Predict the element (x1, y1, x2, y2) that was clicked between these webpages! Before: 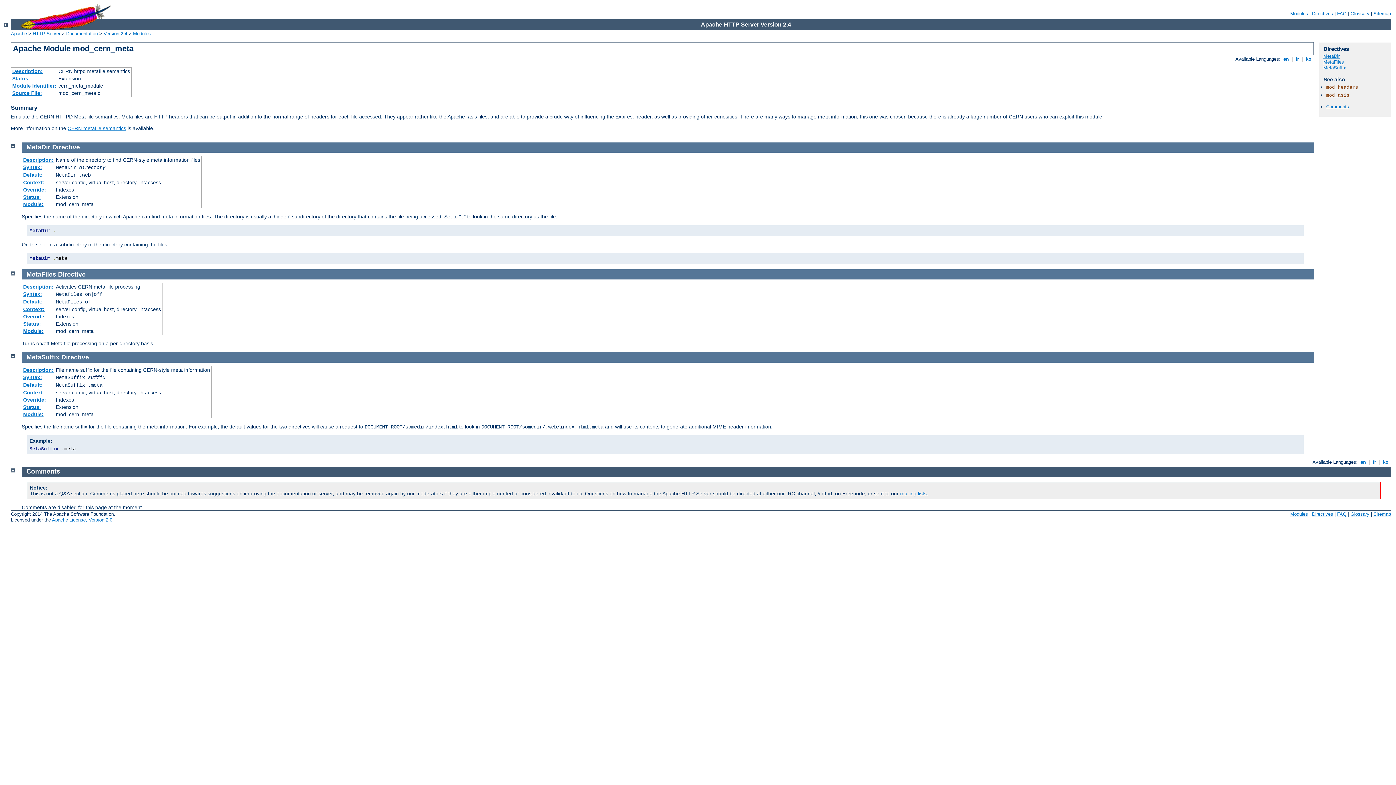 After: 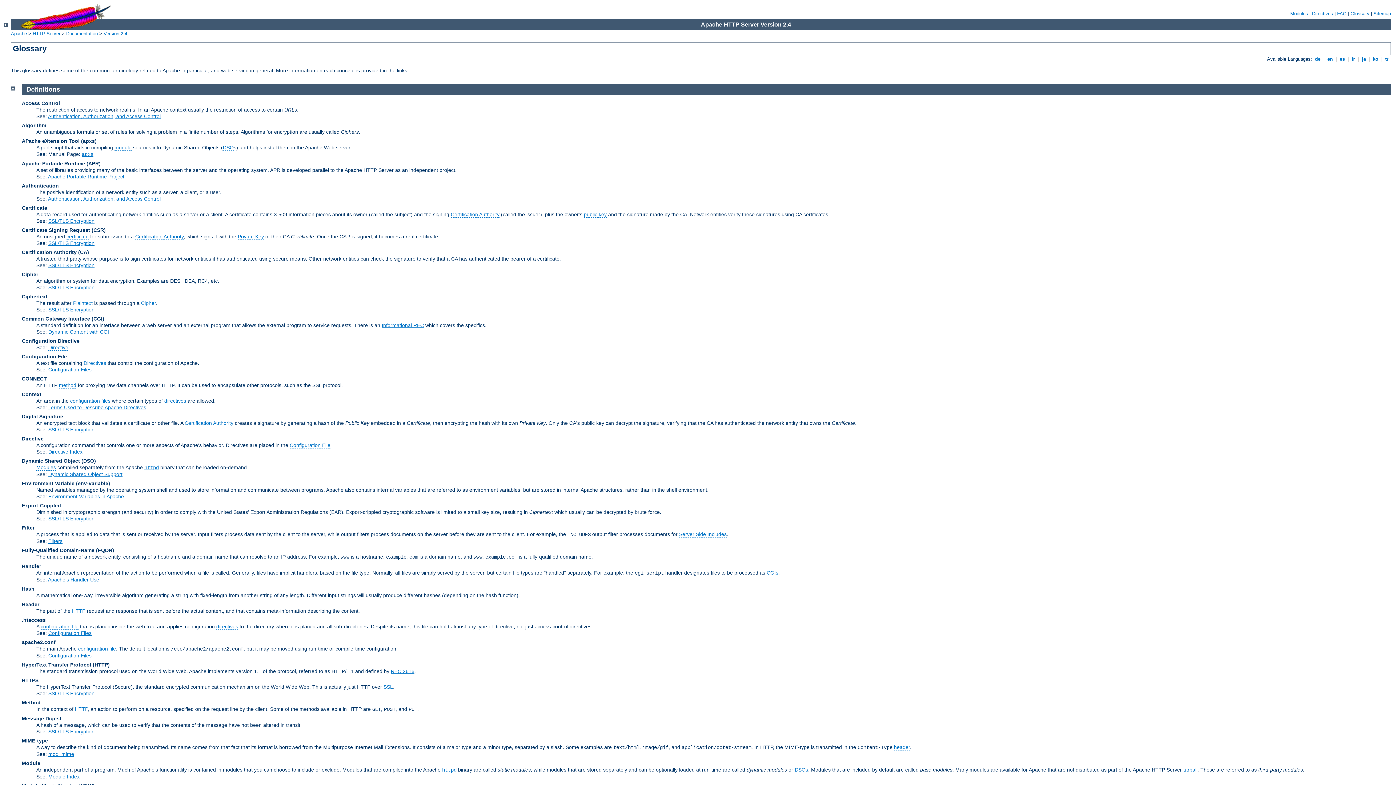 Action: label: Glossary bbox: (1350, 511, 1369, 517)